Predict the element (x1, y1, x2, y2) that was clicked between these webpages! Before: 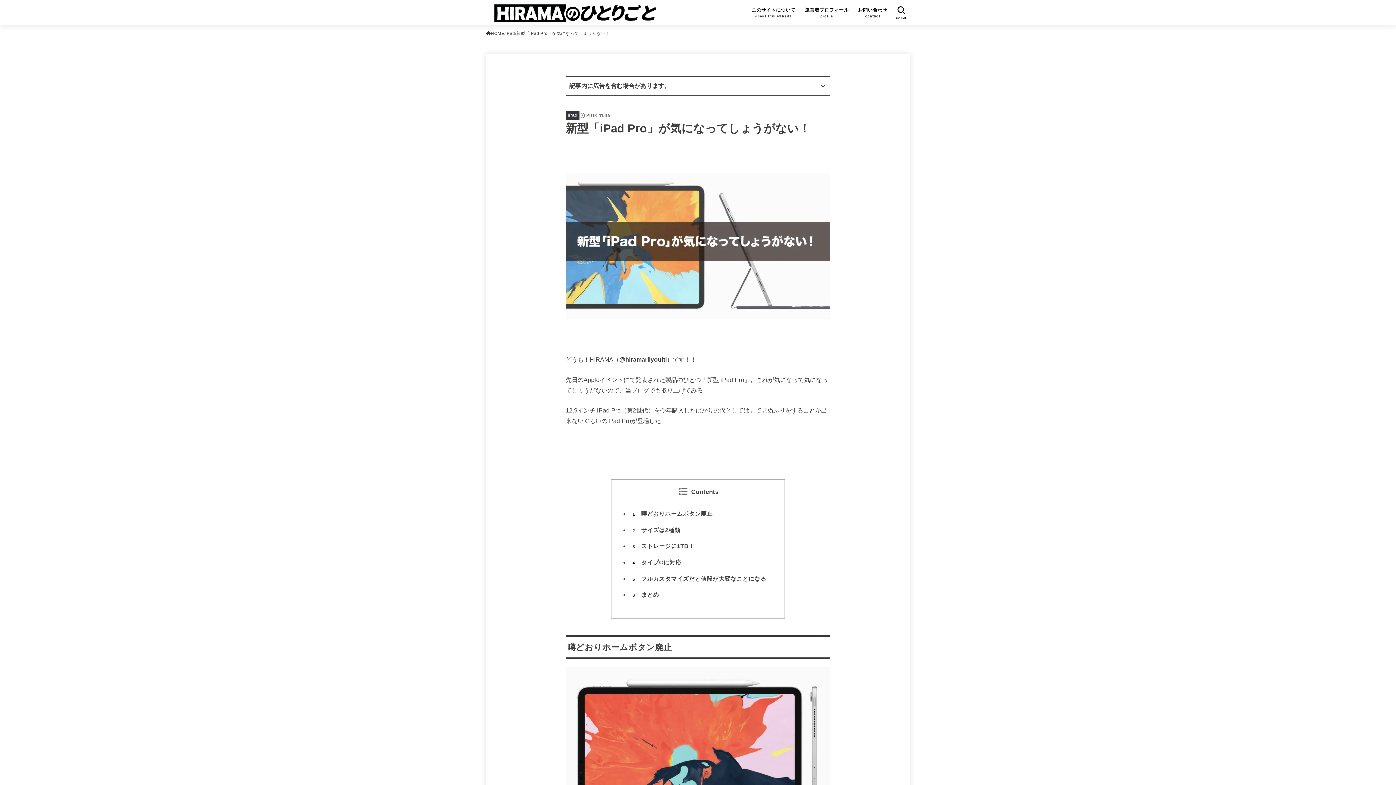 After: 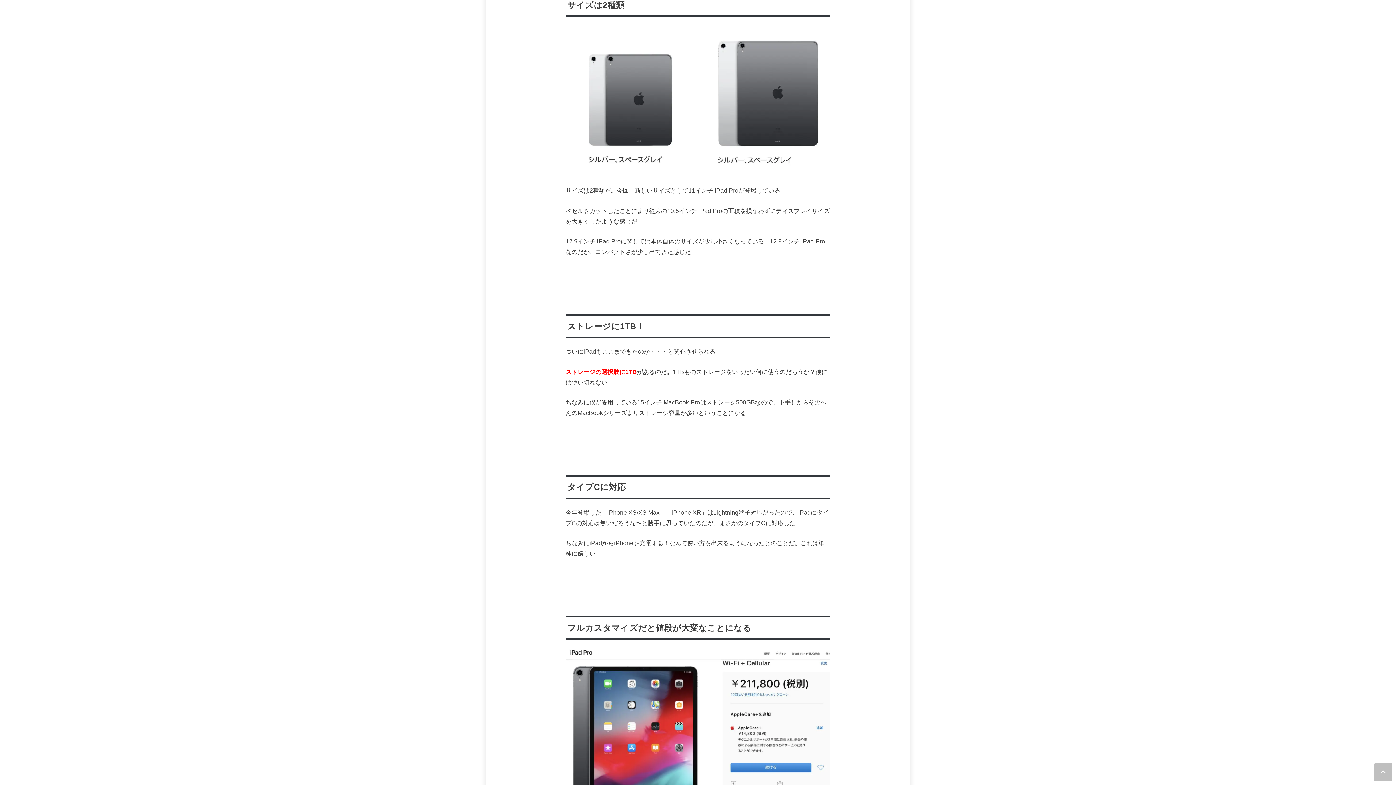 Action: bbox: (629, 527, 680, 533) label: 2 サイズは2種類